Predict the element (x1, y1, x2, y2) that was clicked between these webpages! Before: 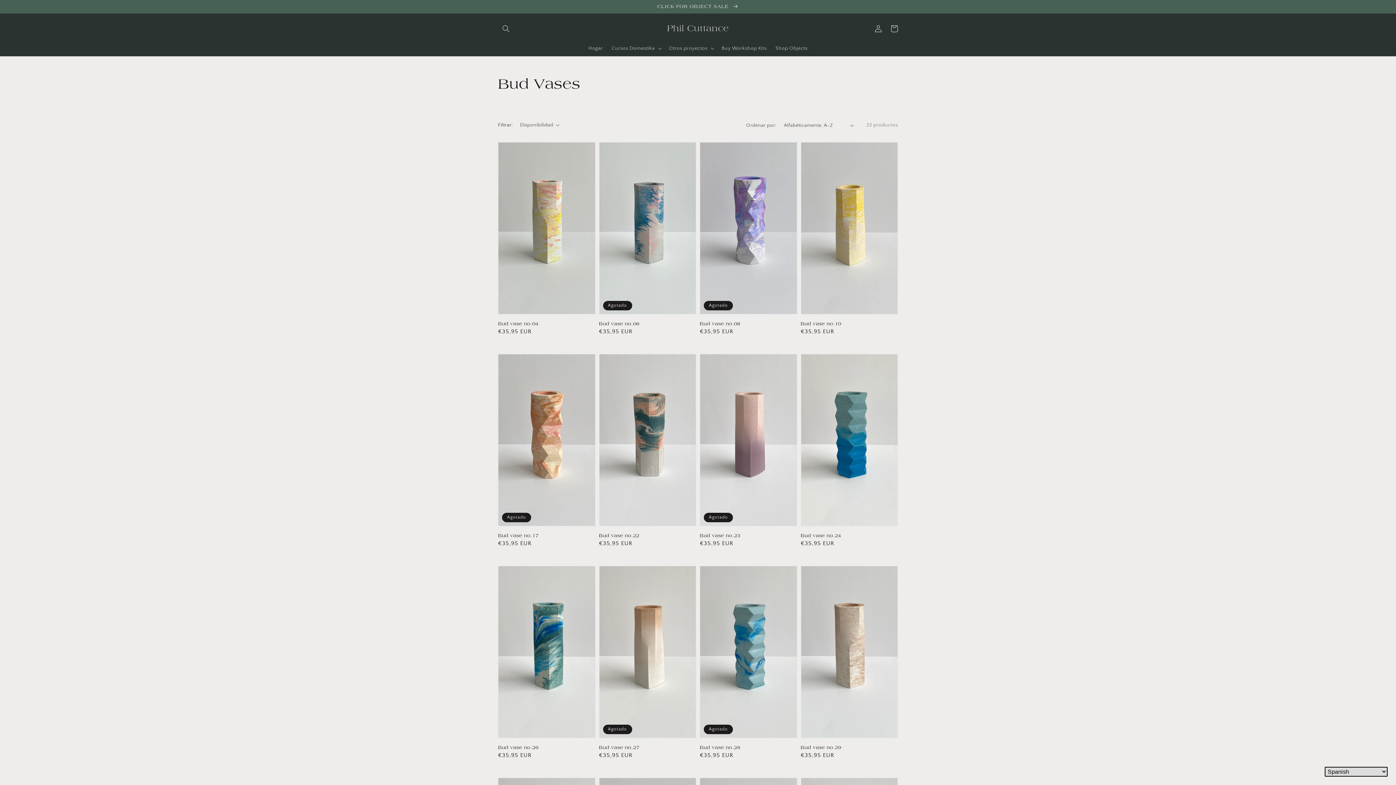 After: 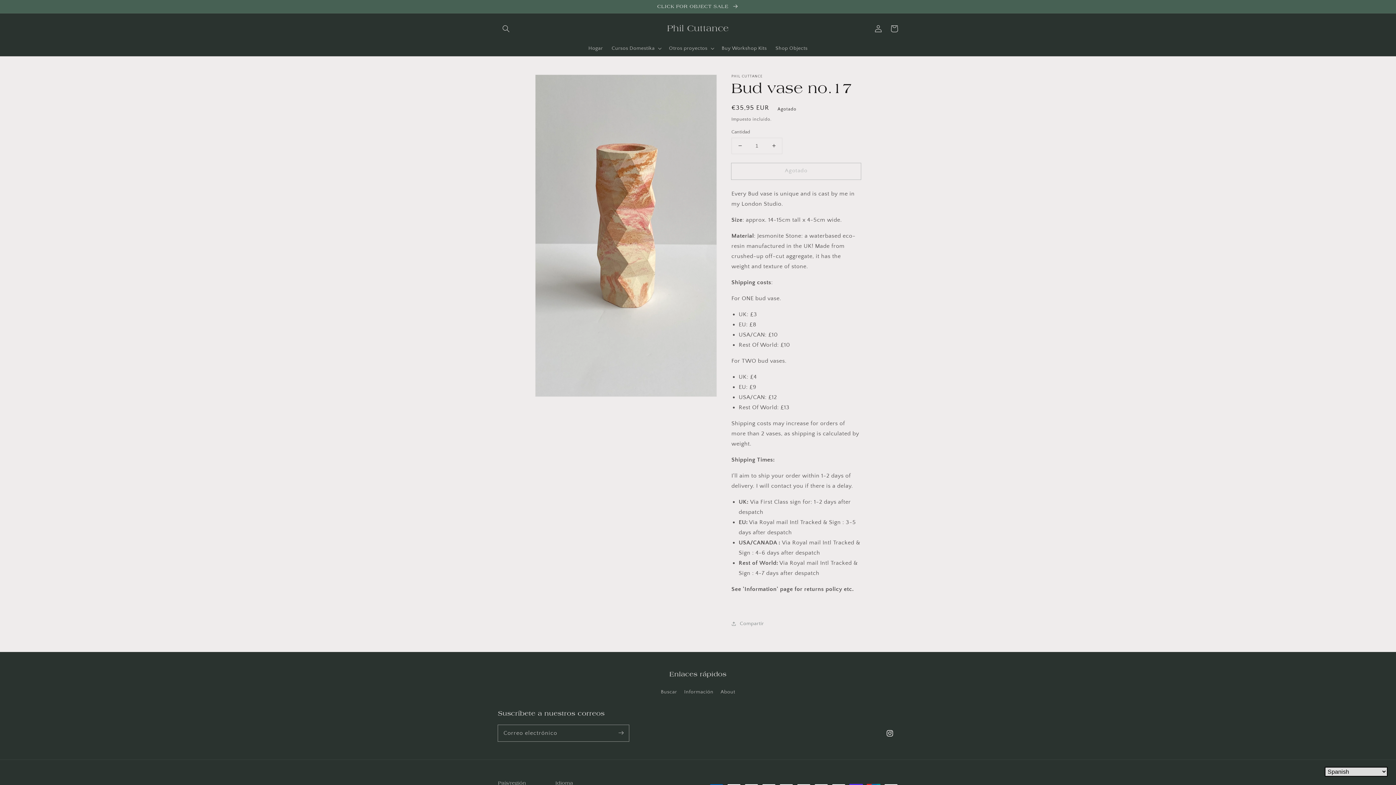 Action: bbox: (498, 532, 591, 539) label: Bud vase no.17